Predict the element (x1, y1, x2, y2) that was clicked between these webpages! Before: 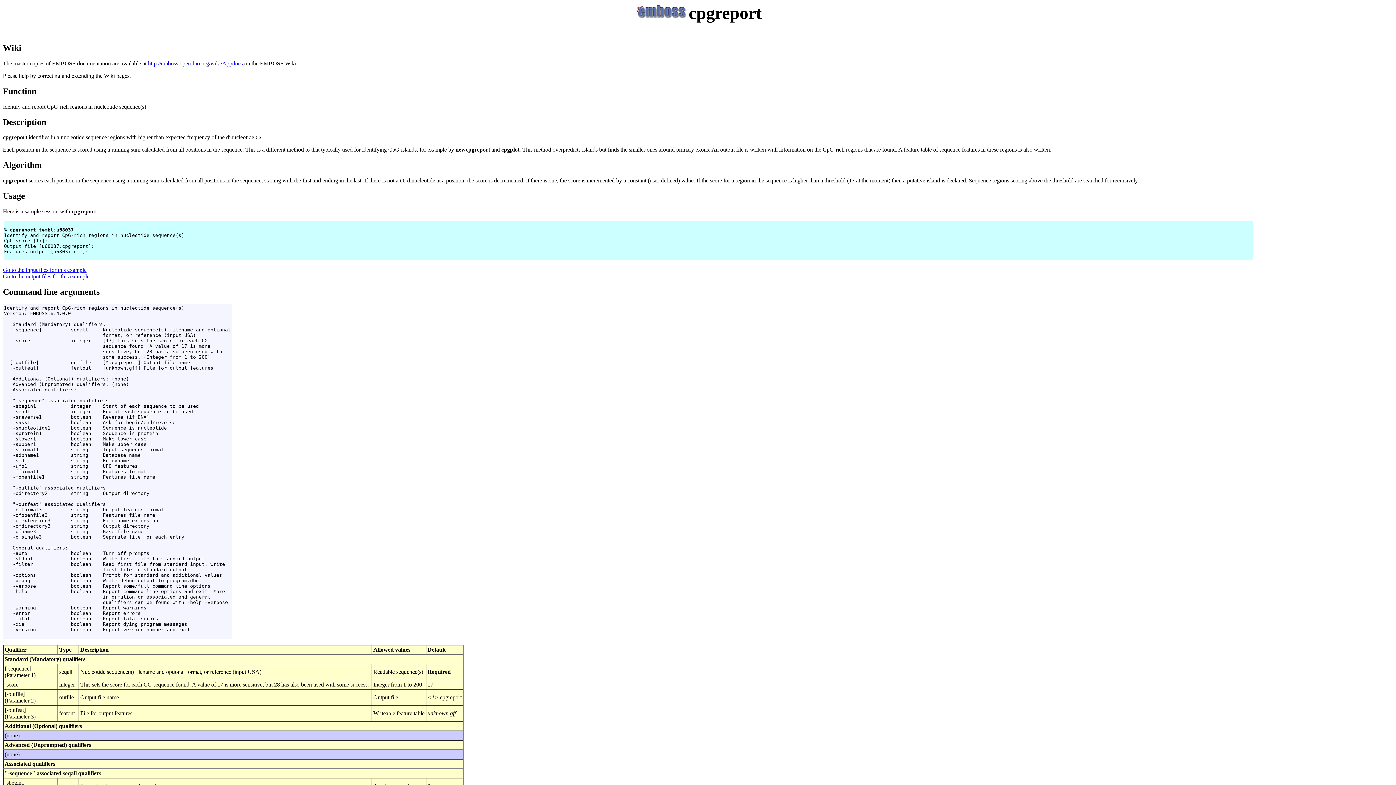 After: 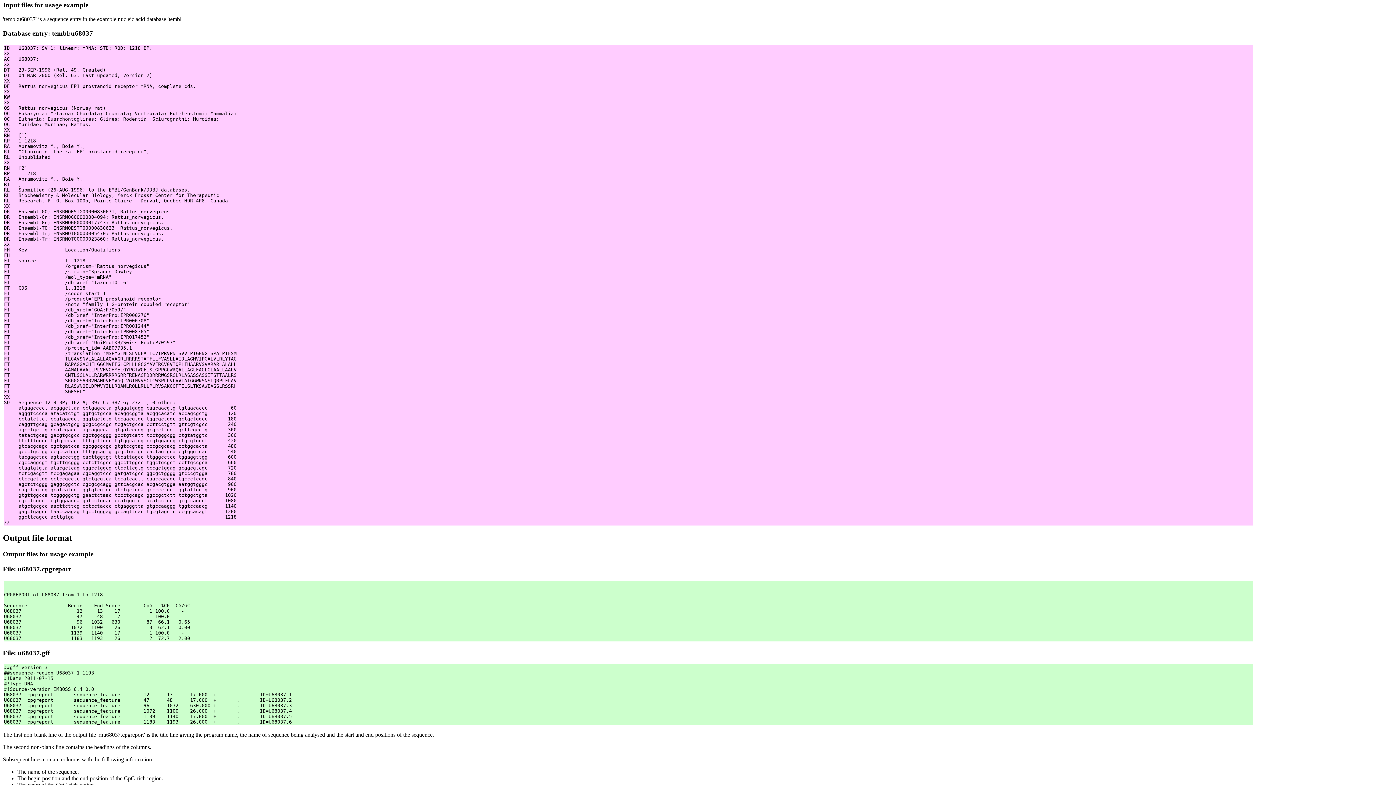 Action: label: Go to the input files for this example bbox: (2, 266, 86, 273)